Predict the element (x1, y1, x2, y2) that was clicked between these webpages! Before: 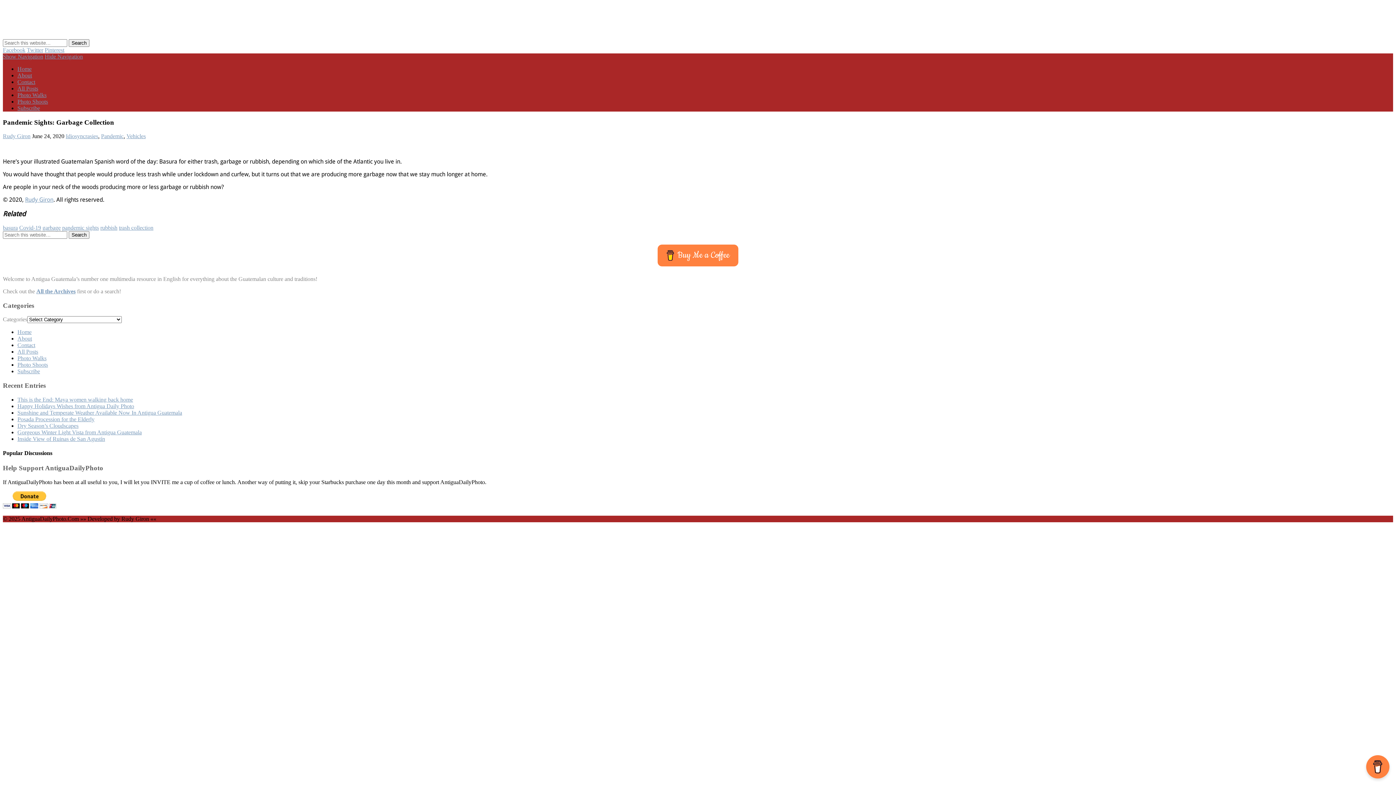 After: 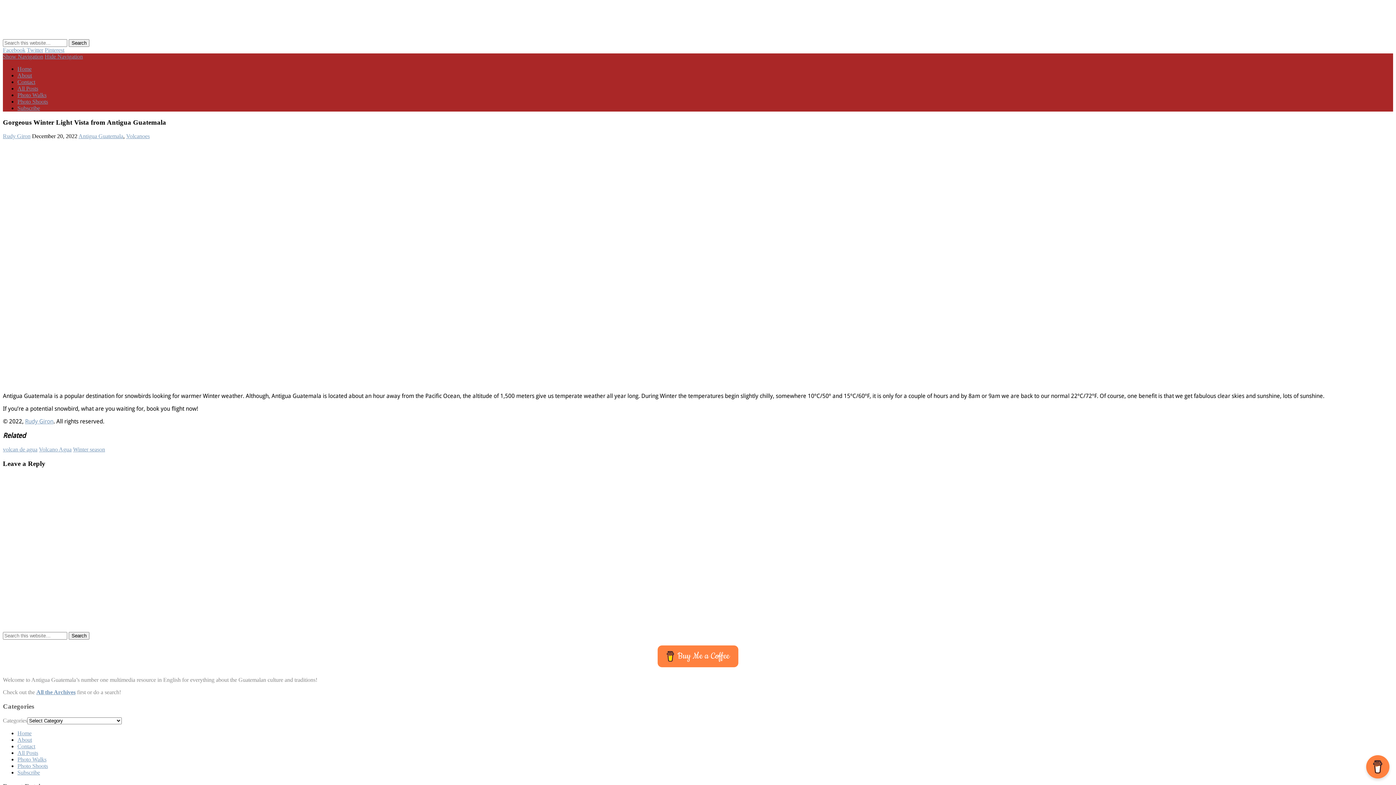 Action: label: Gorgeous Winter Light Vista from Antigua Guatemala bbox: (17, 429, 141, 435)